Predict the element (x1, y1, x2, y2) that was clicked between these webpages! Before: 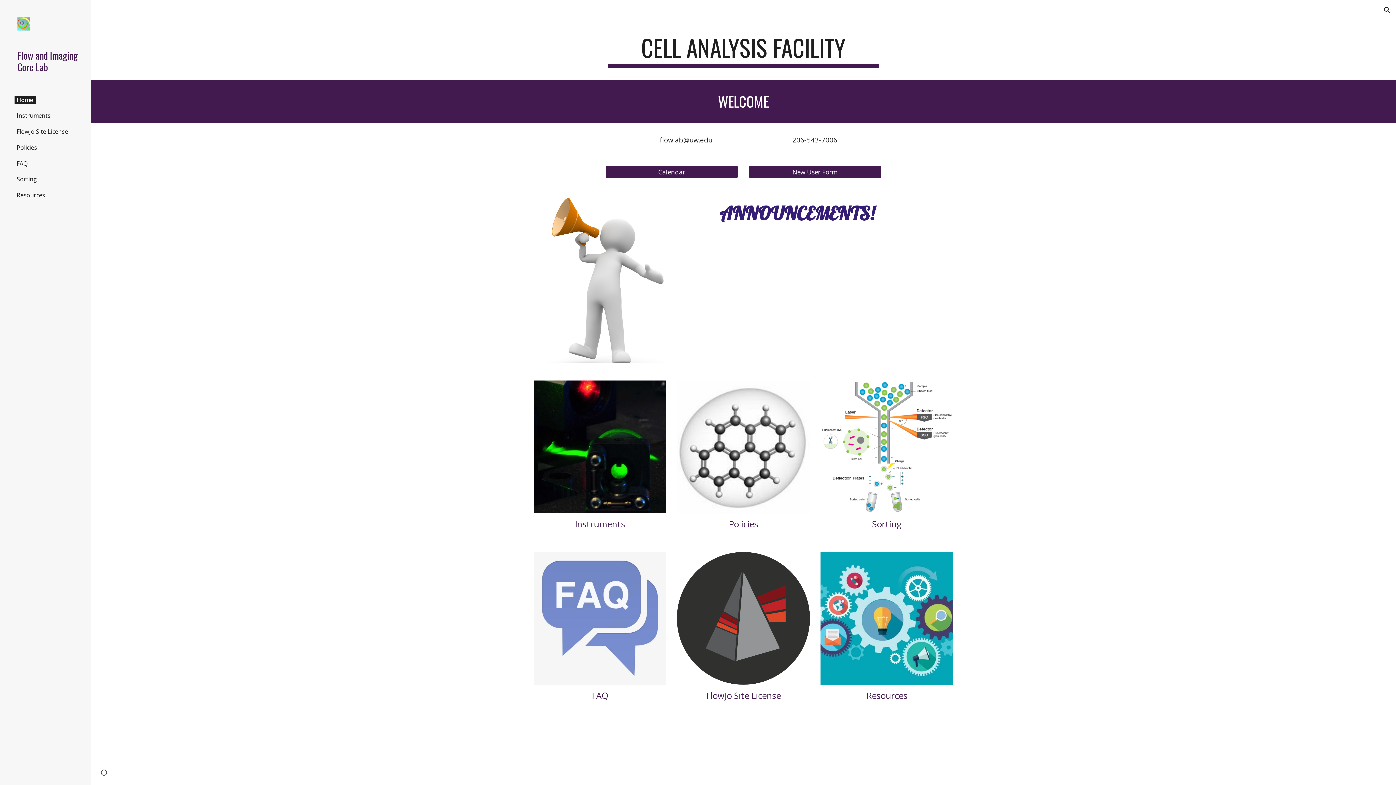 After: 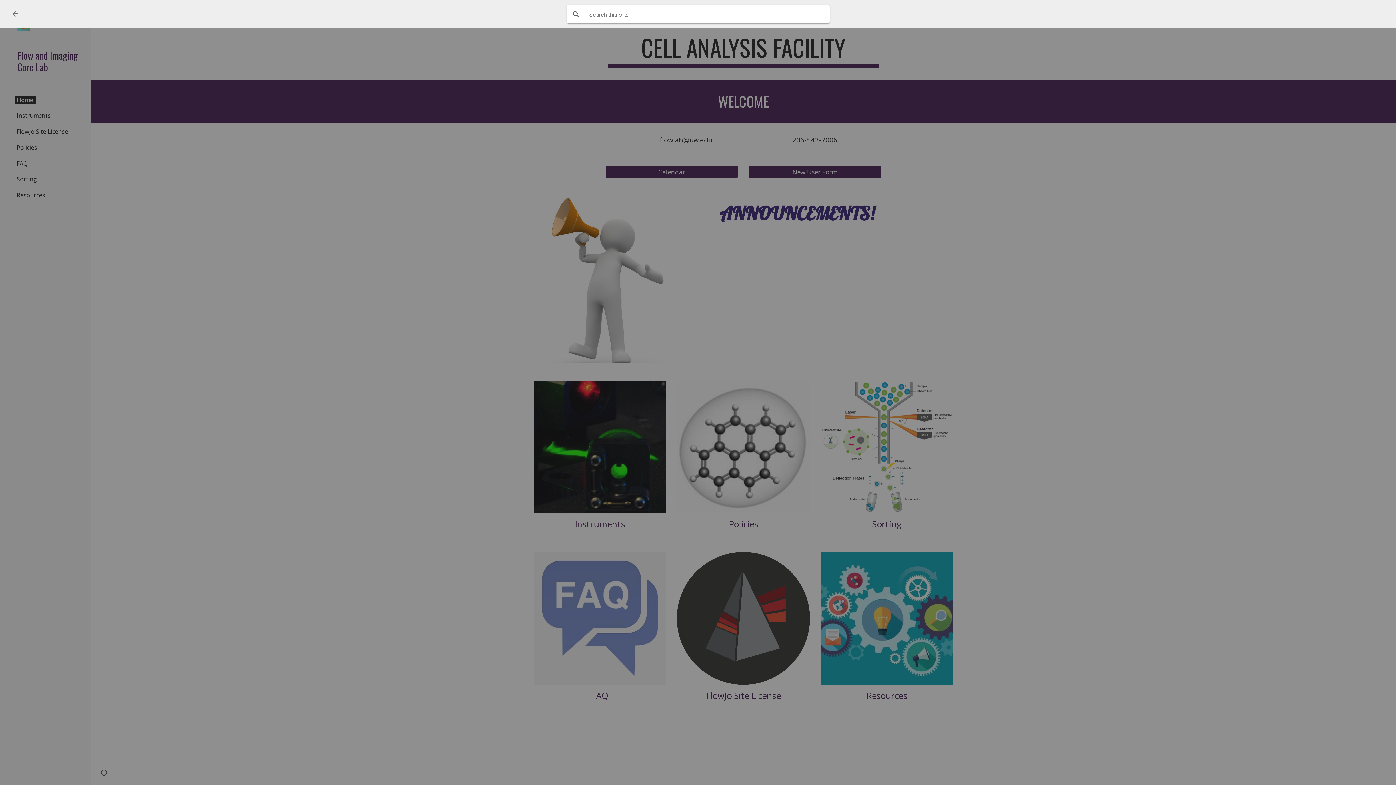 Action: bbox: (1378, 1, 1396, 18) label: Open search bar